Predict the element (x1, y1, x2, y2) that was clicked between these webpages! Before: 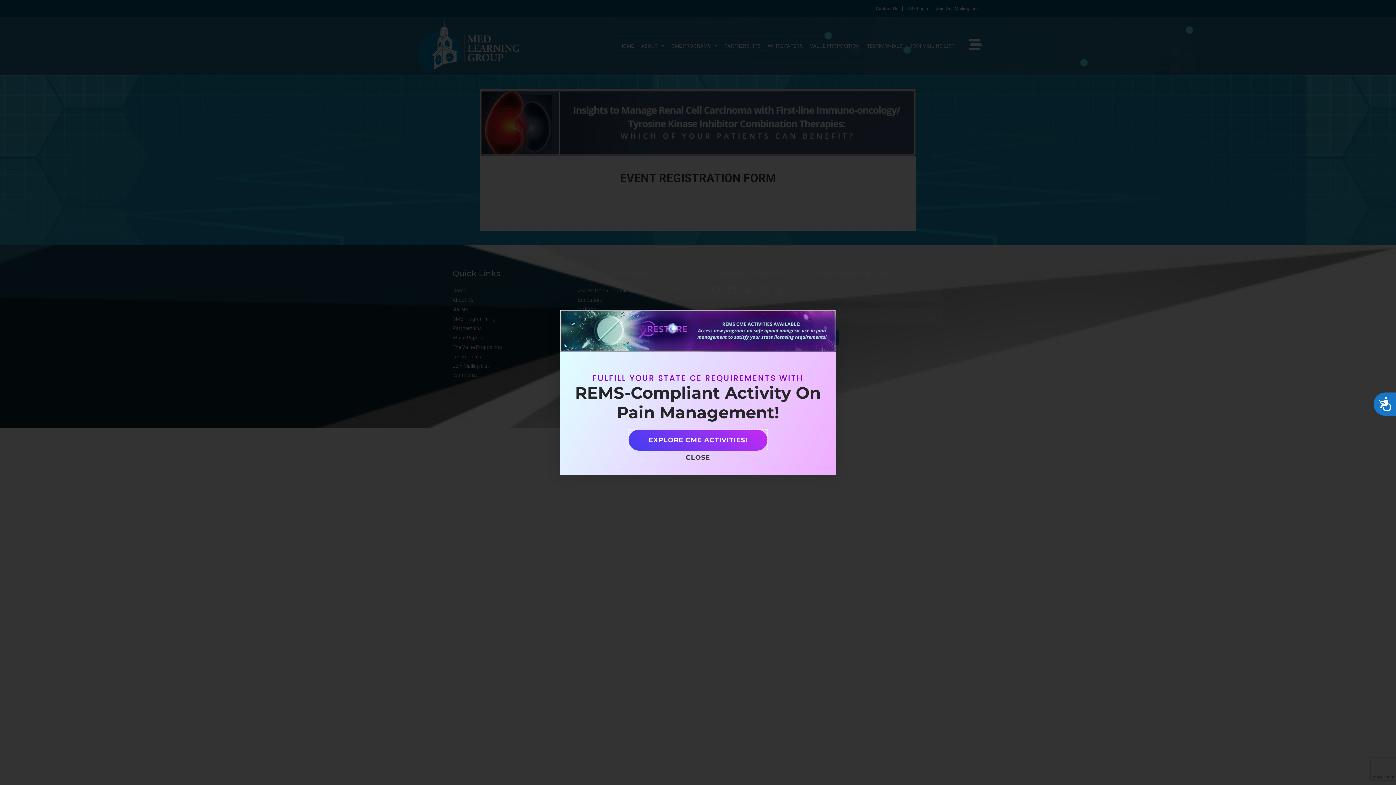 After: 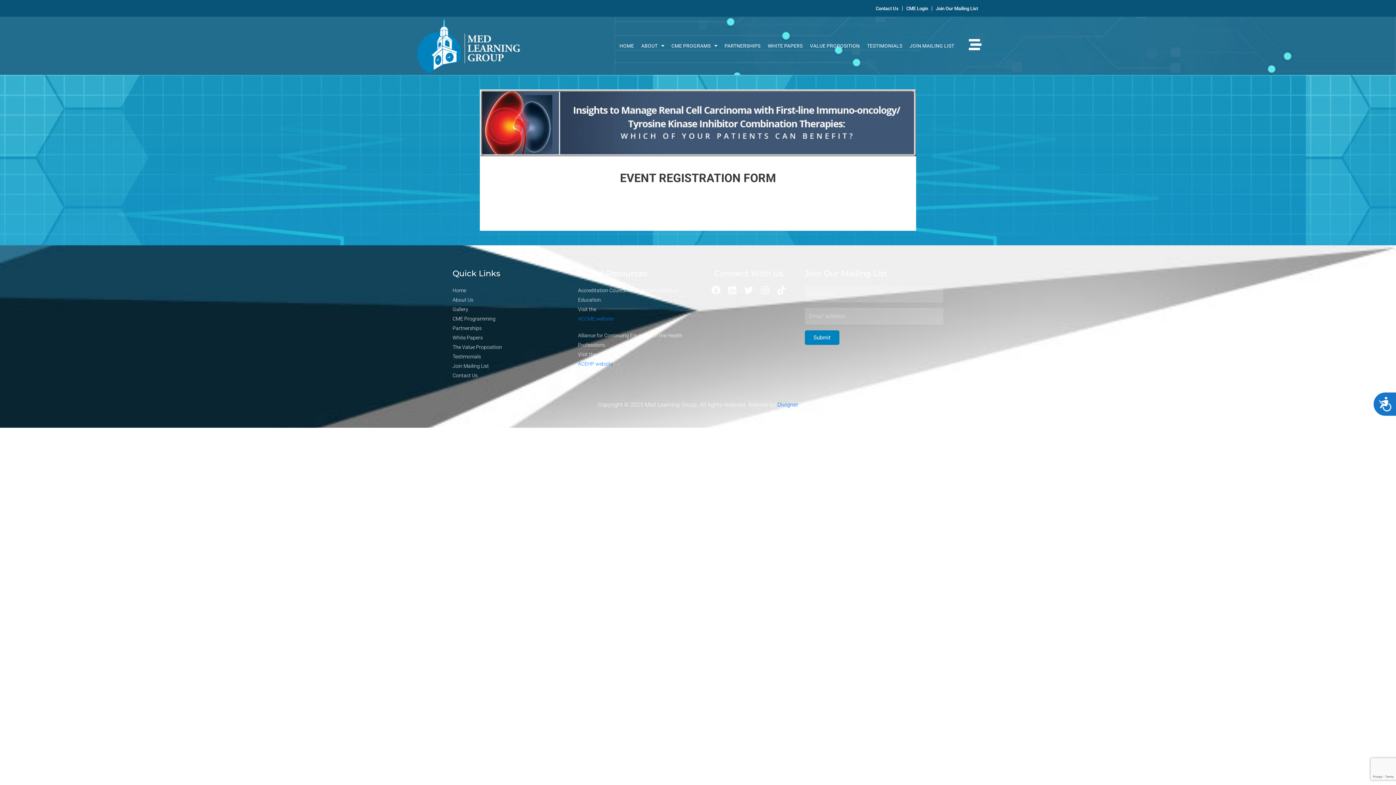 Action: label: EXPLORE CME ACTIVITIES! bbox: (628, 429, 767, 450)